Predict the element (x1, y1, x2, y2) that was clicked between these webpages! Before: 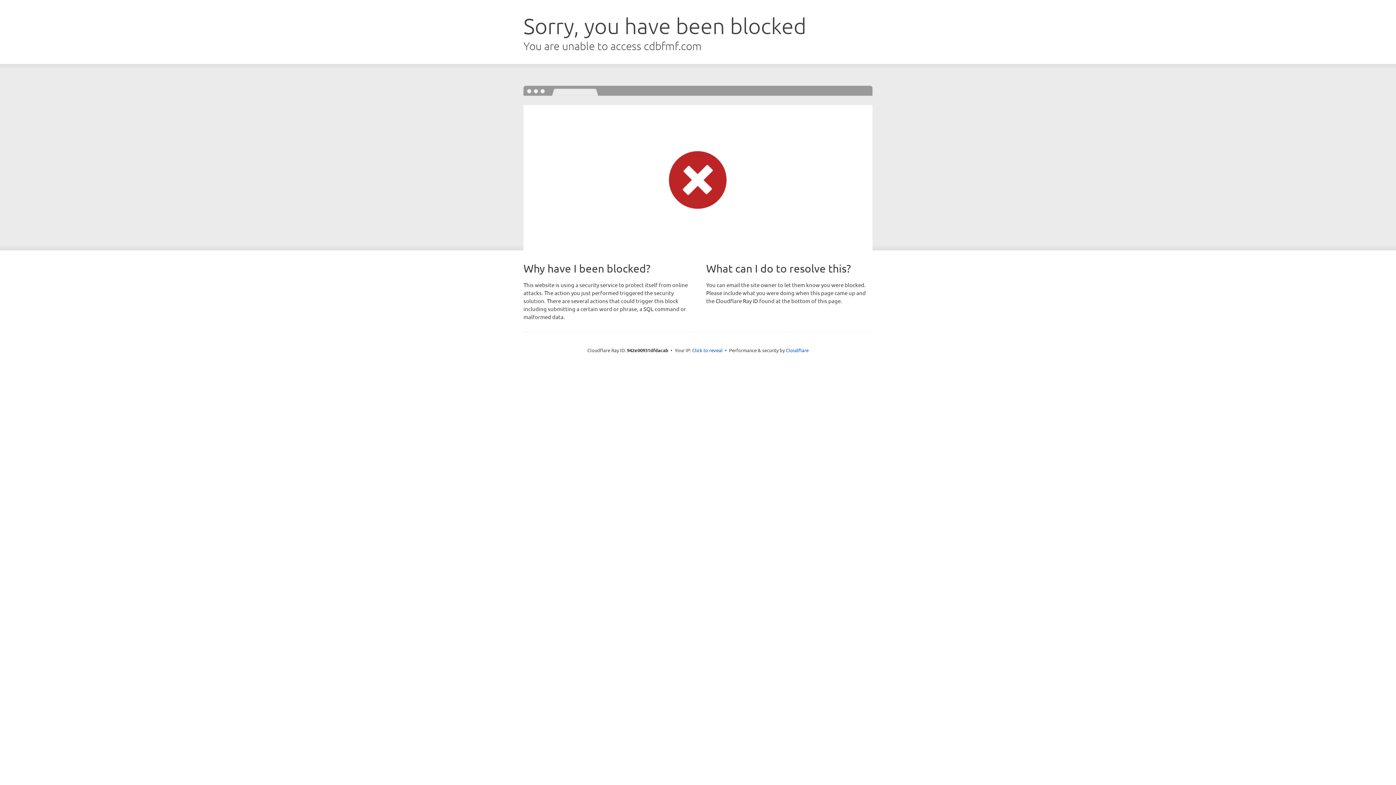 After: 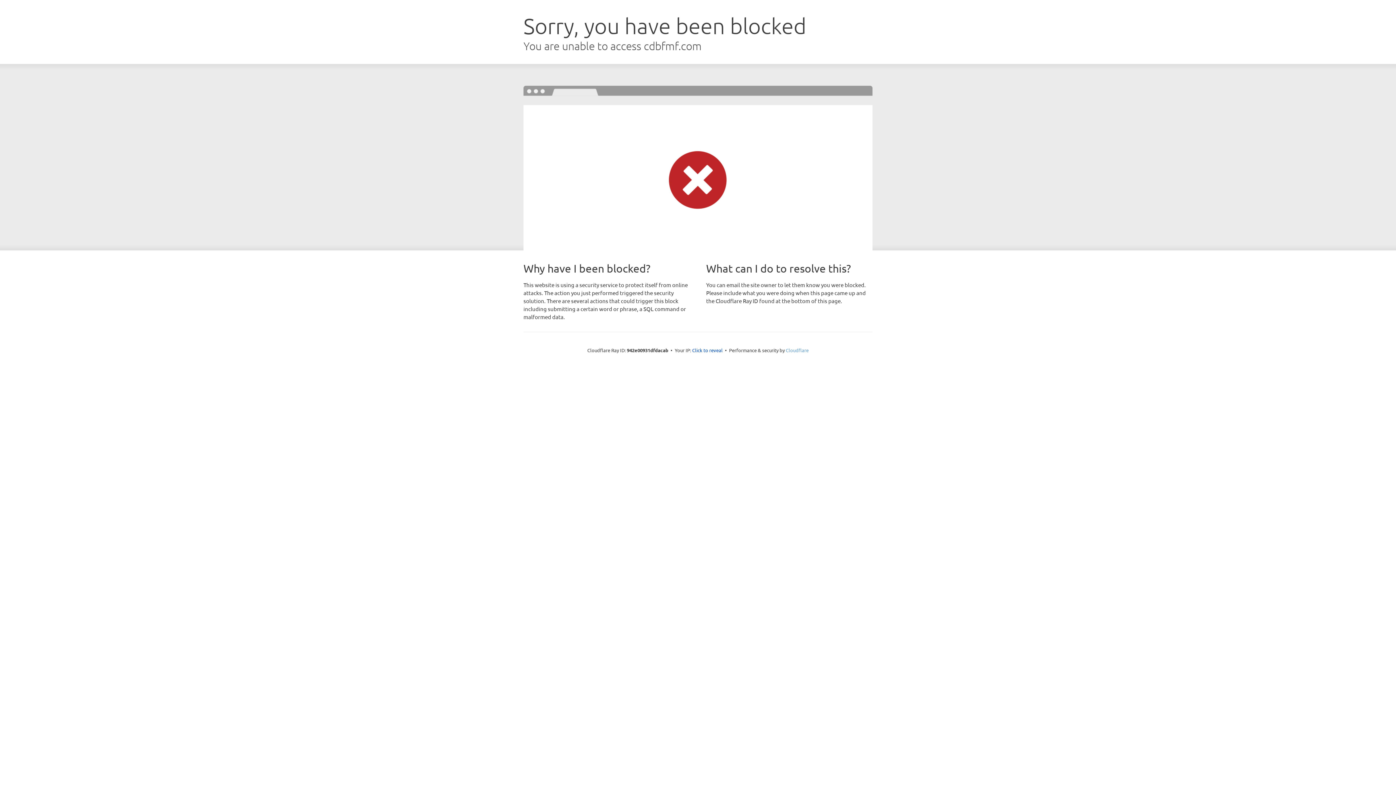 Action: bbox: (786, 347, 808, 353) label: Cloudflare